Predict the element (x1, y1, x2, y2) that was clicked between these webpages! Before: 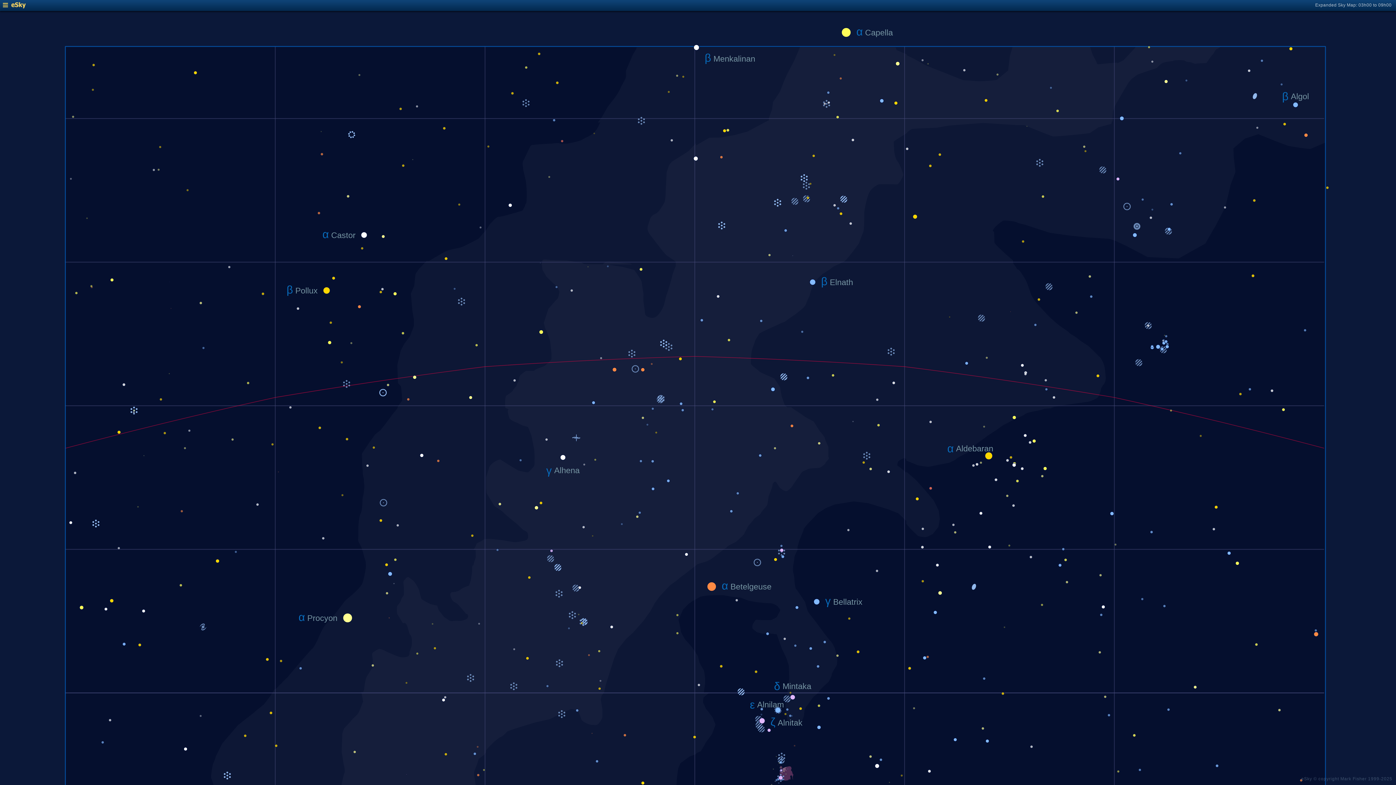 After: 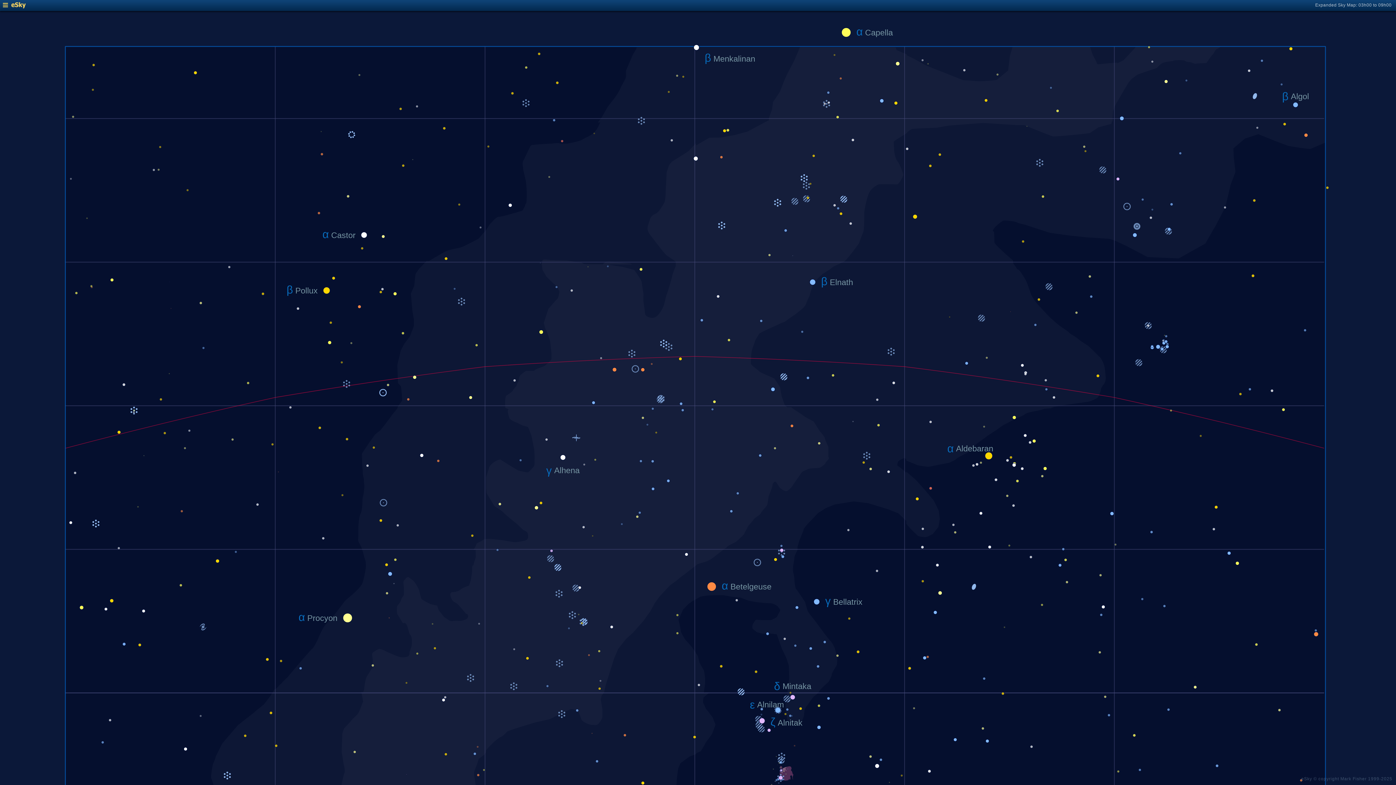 Action: bbox: (2, 4, 25, 9)